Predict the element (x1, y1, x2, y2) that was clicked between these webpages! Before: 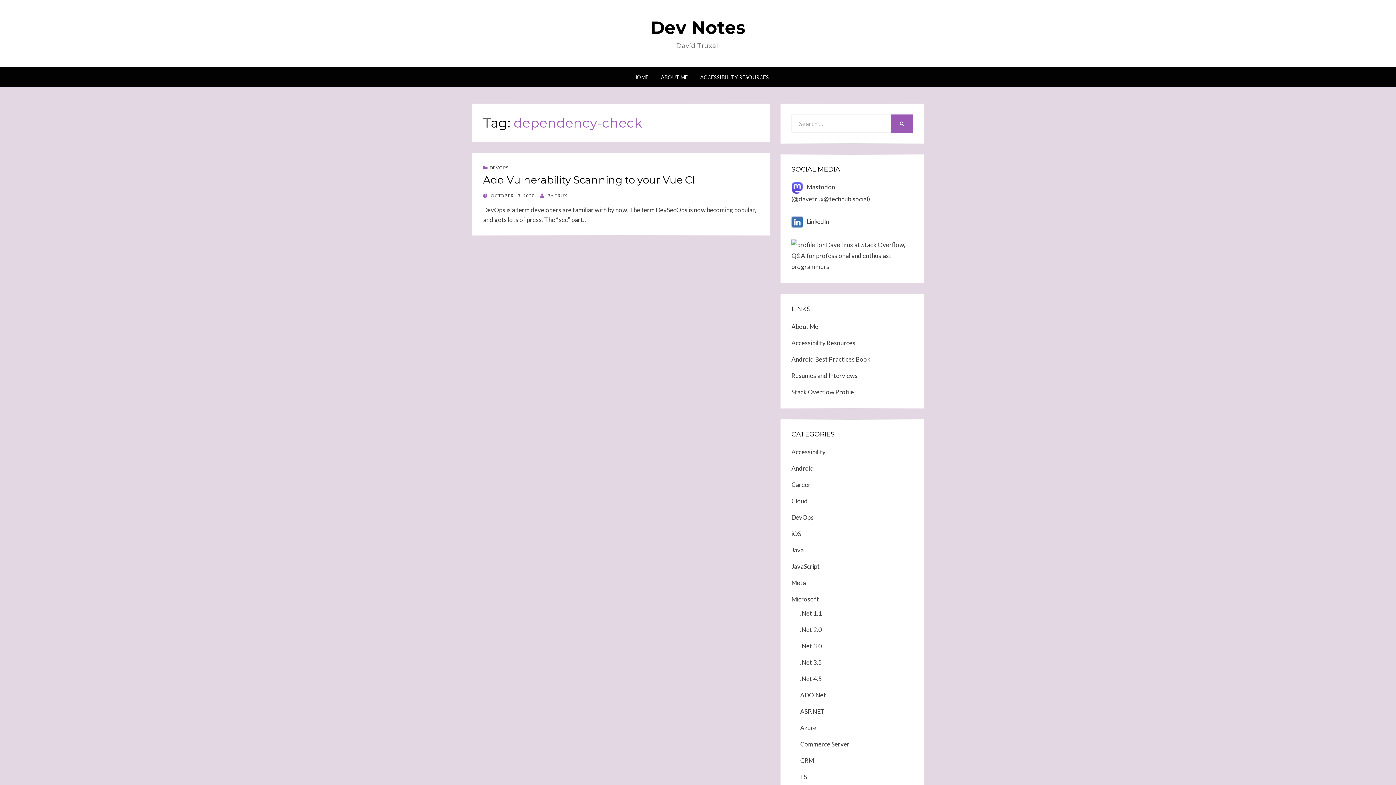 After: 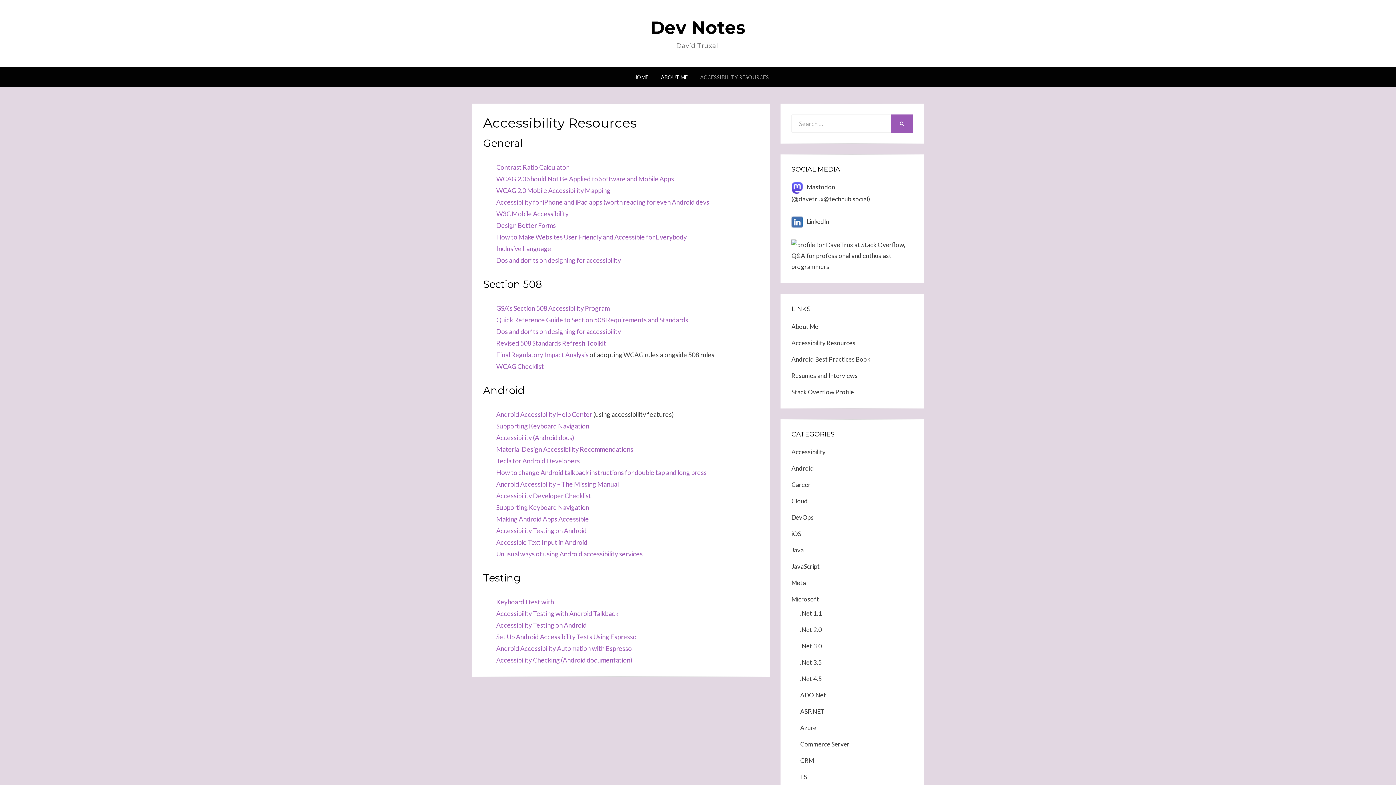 Action: label: ACCESSIBILITY RESOURCES bbox: (694, 72, 769, 81)